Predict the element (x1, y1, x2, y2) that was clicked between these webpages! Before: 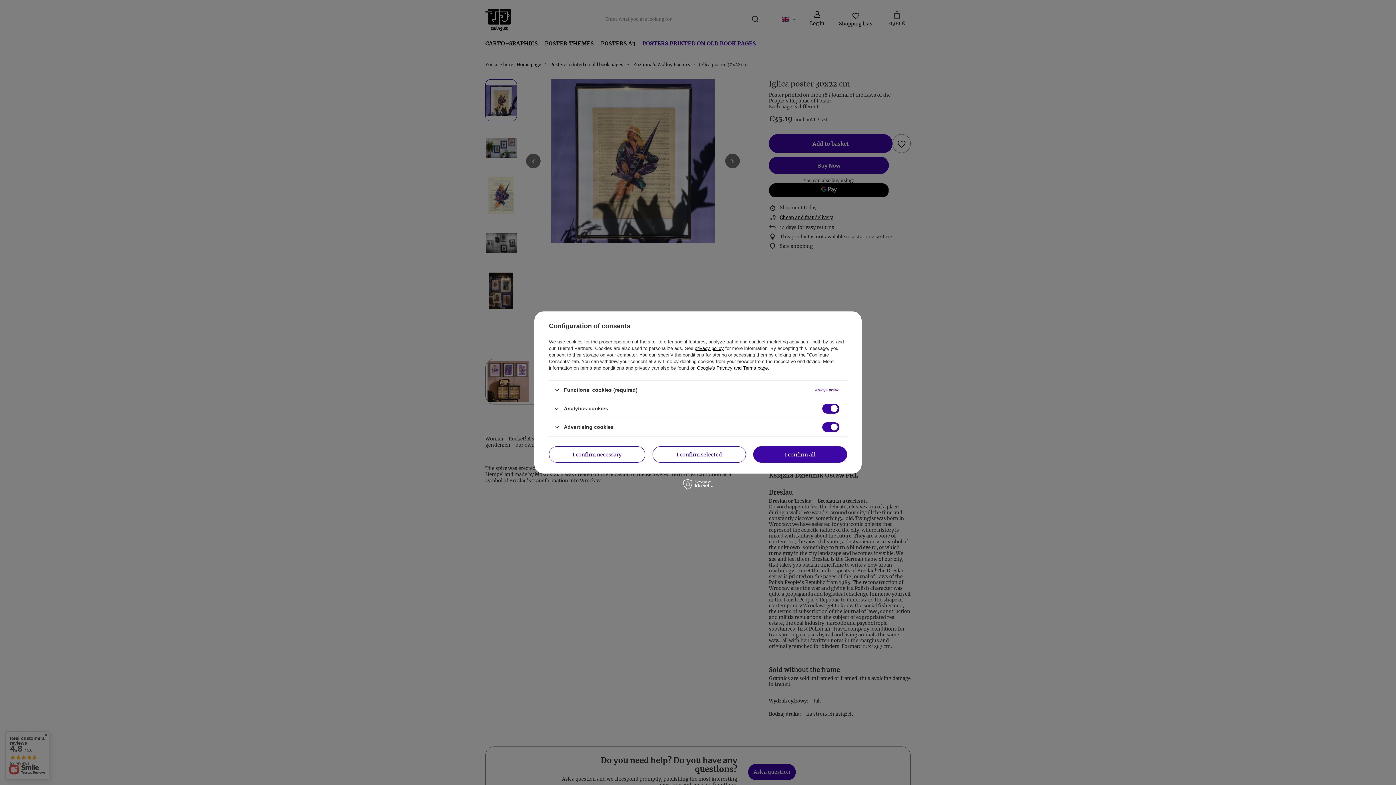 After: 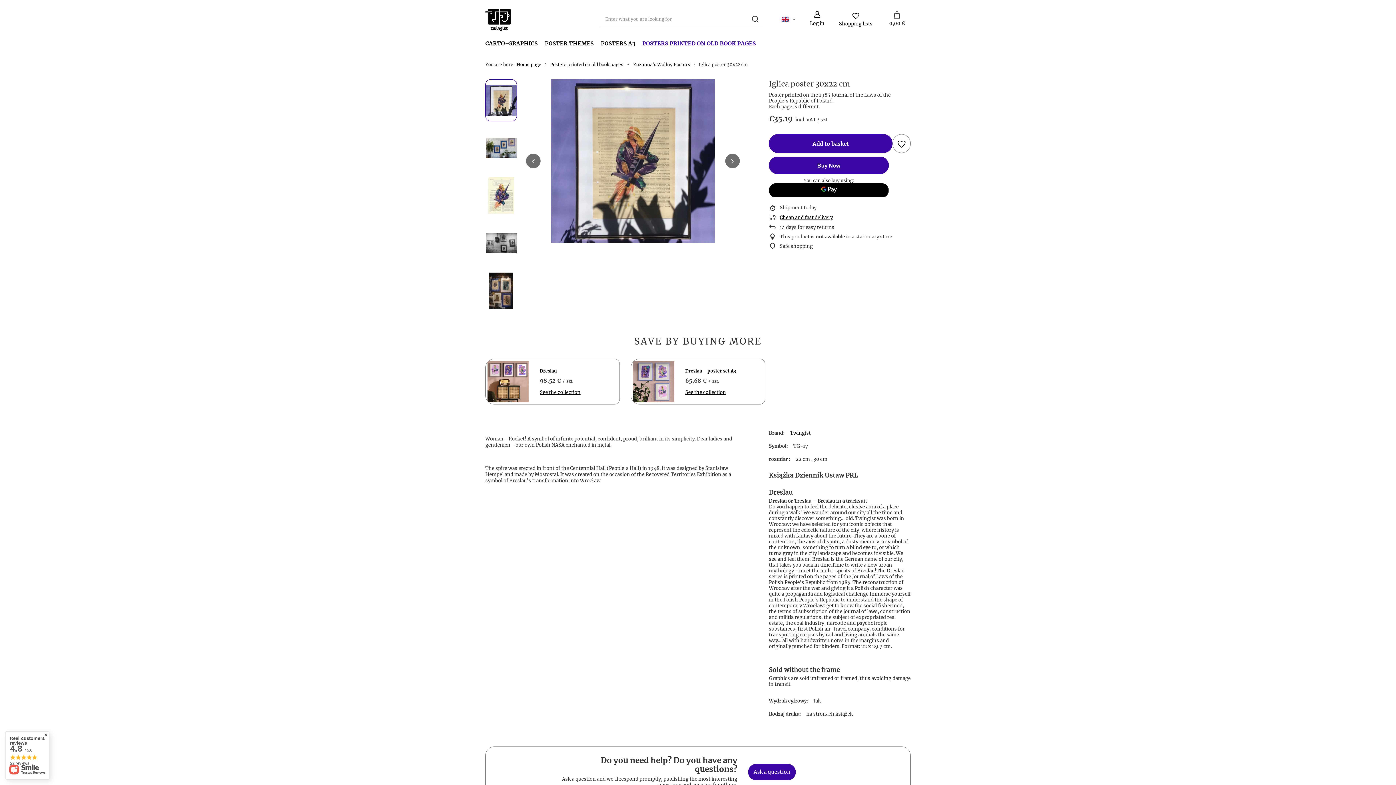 Action: label: I confirm selected bbox: (652, 446, 746, 462)